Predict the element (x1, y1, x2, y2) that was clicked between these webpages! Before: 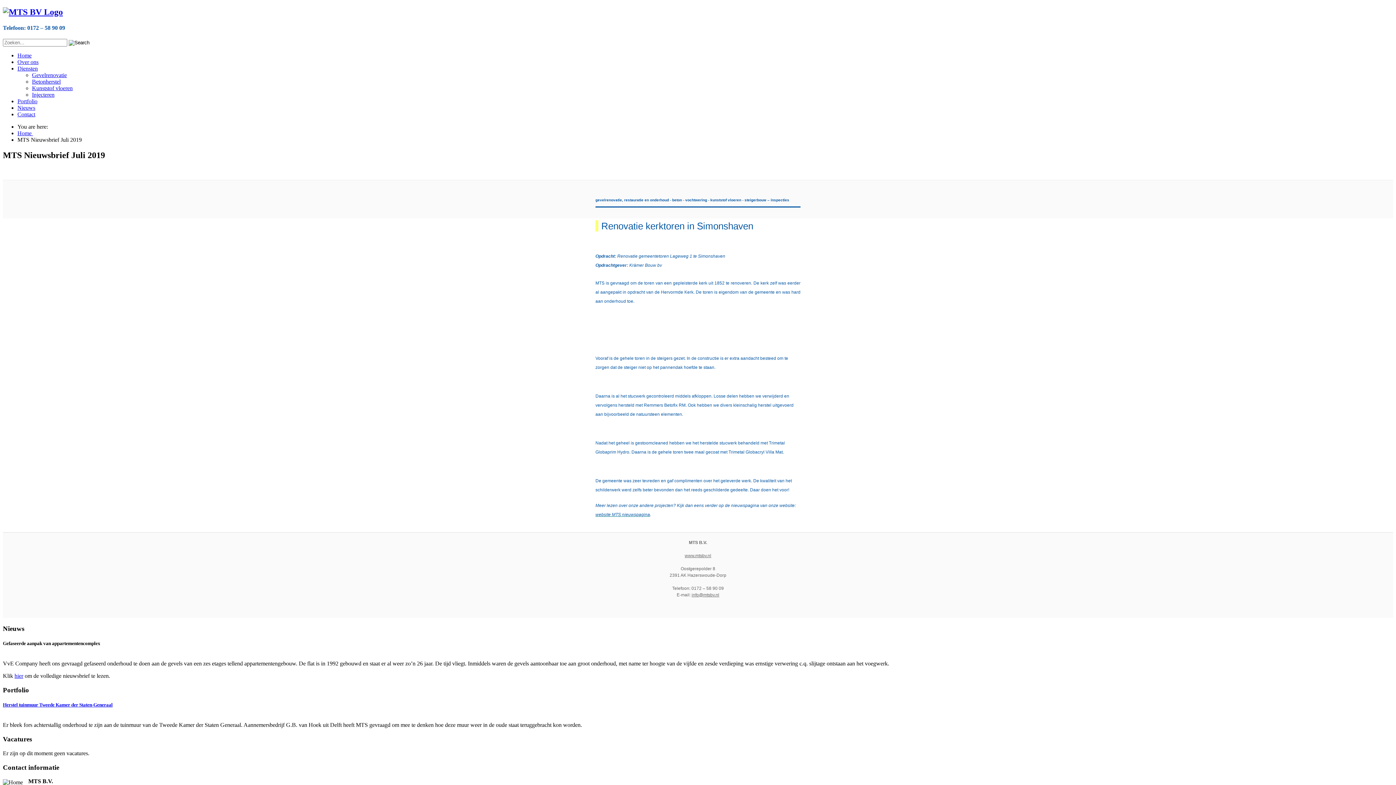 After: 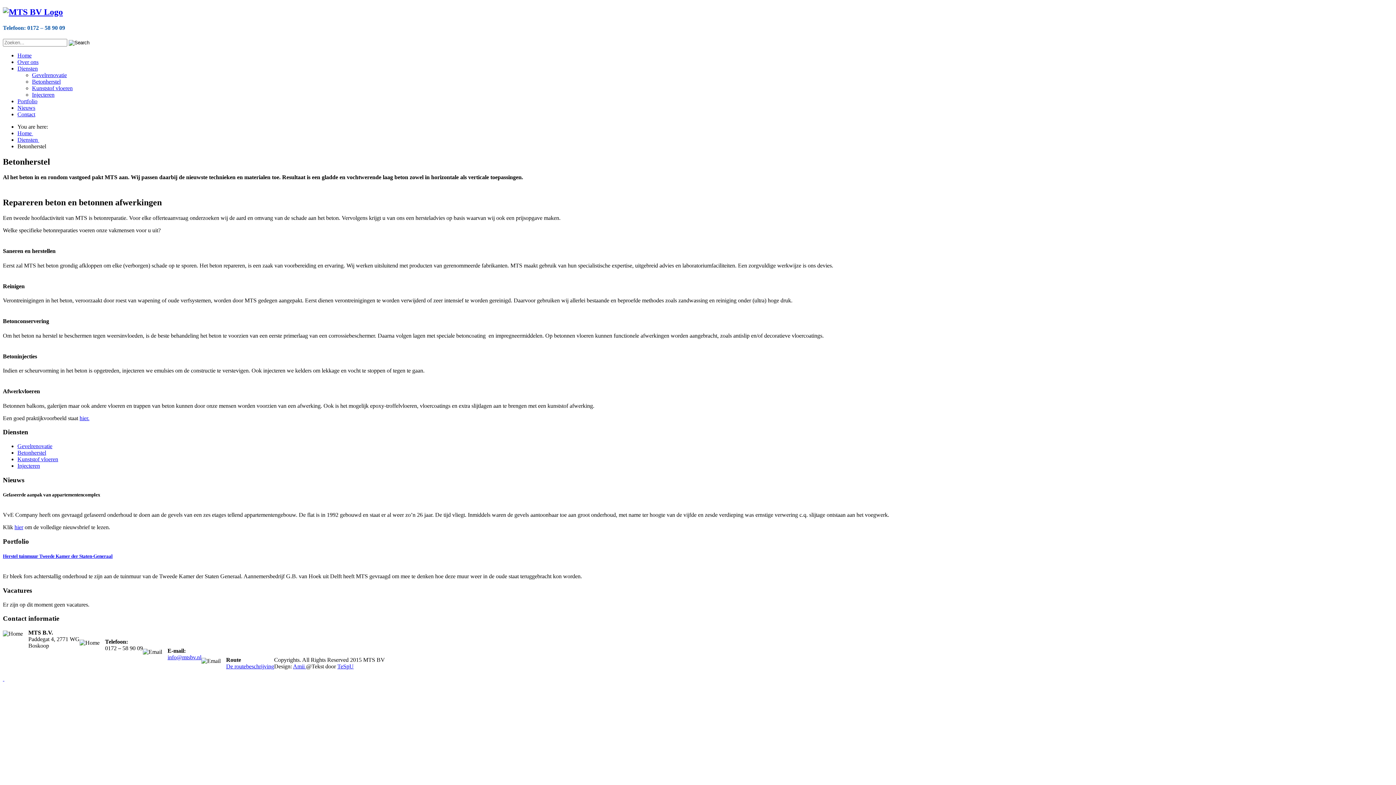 Action: label: Betonherstel bbox: (32, 78, 60, 84)